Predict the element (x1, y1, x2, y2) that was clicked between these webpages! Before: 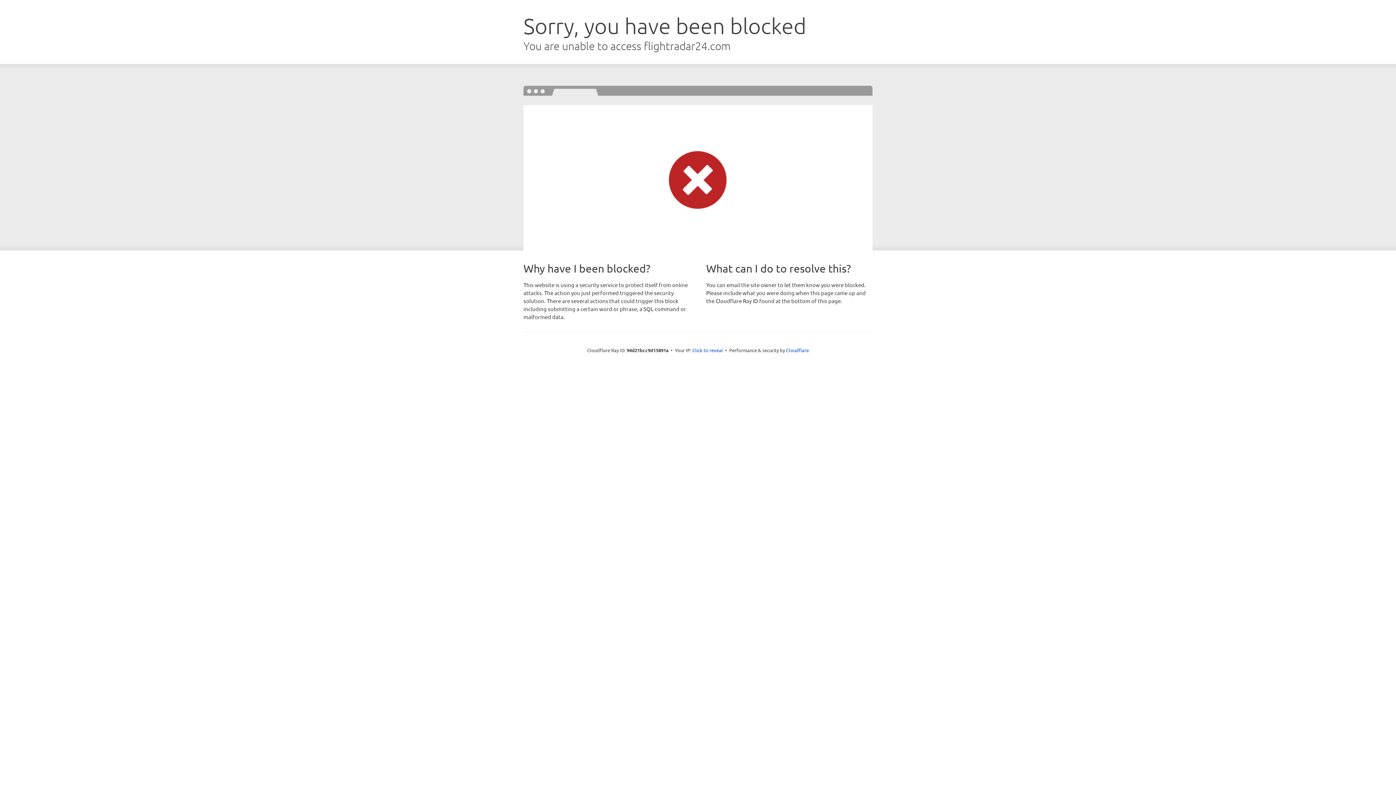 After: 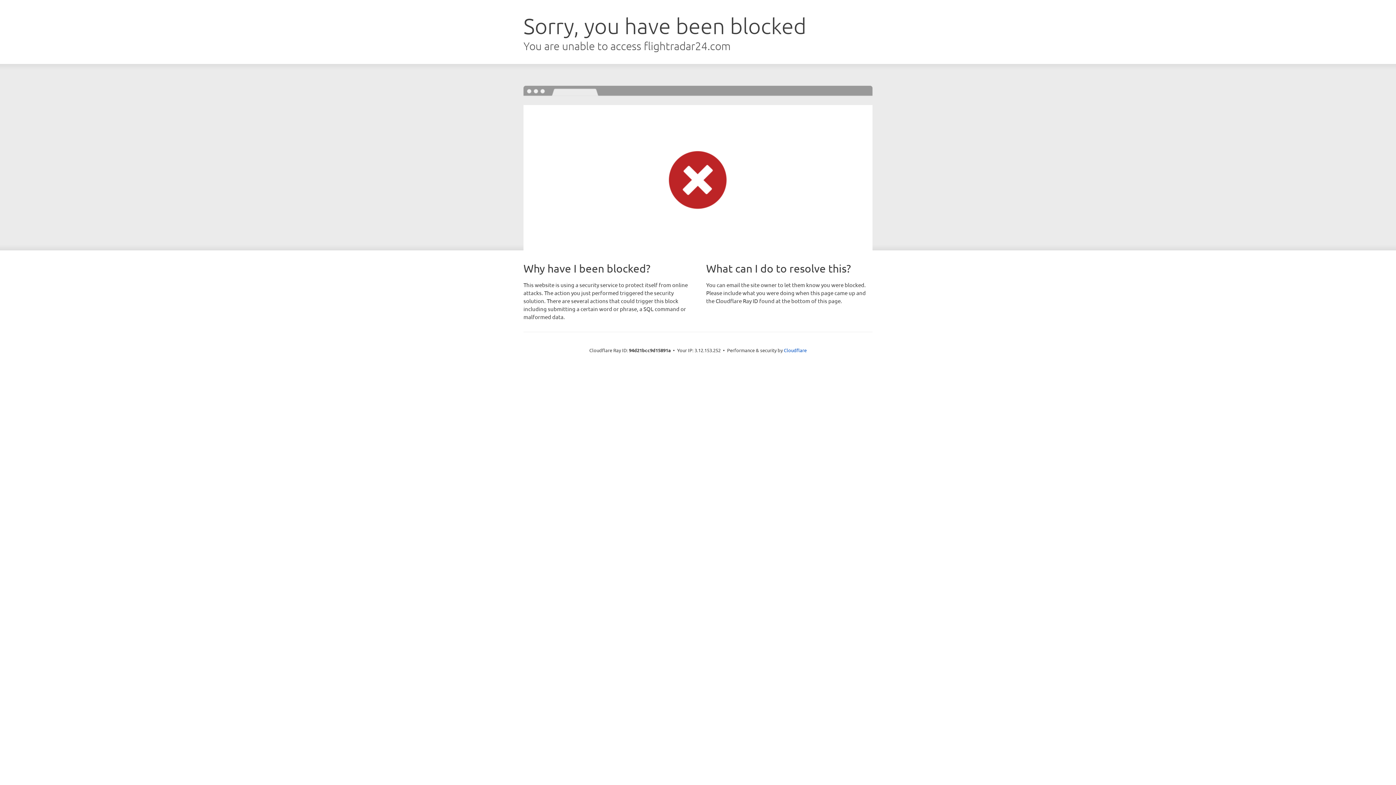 Action: label: Click to reveal bbox: (692, 346, 723, 353)